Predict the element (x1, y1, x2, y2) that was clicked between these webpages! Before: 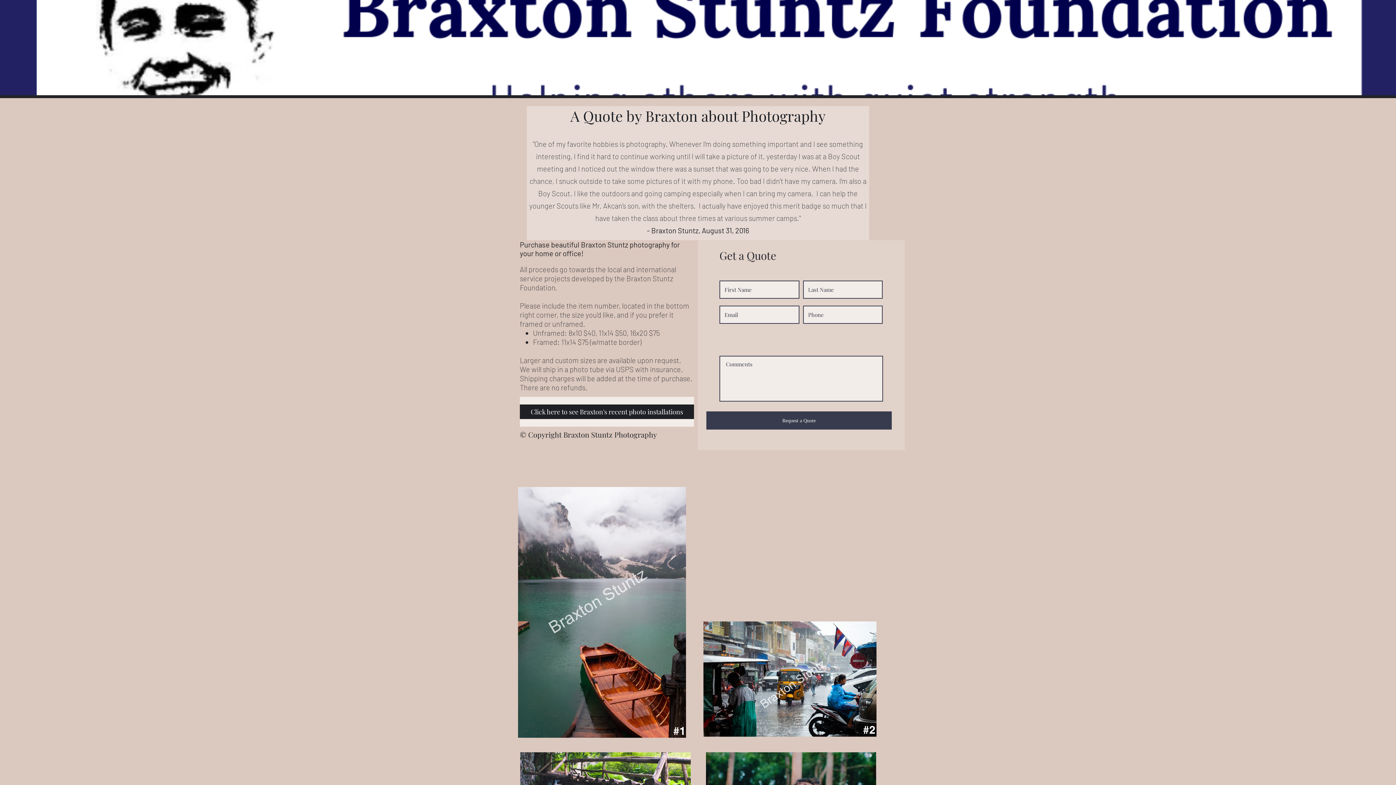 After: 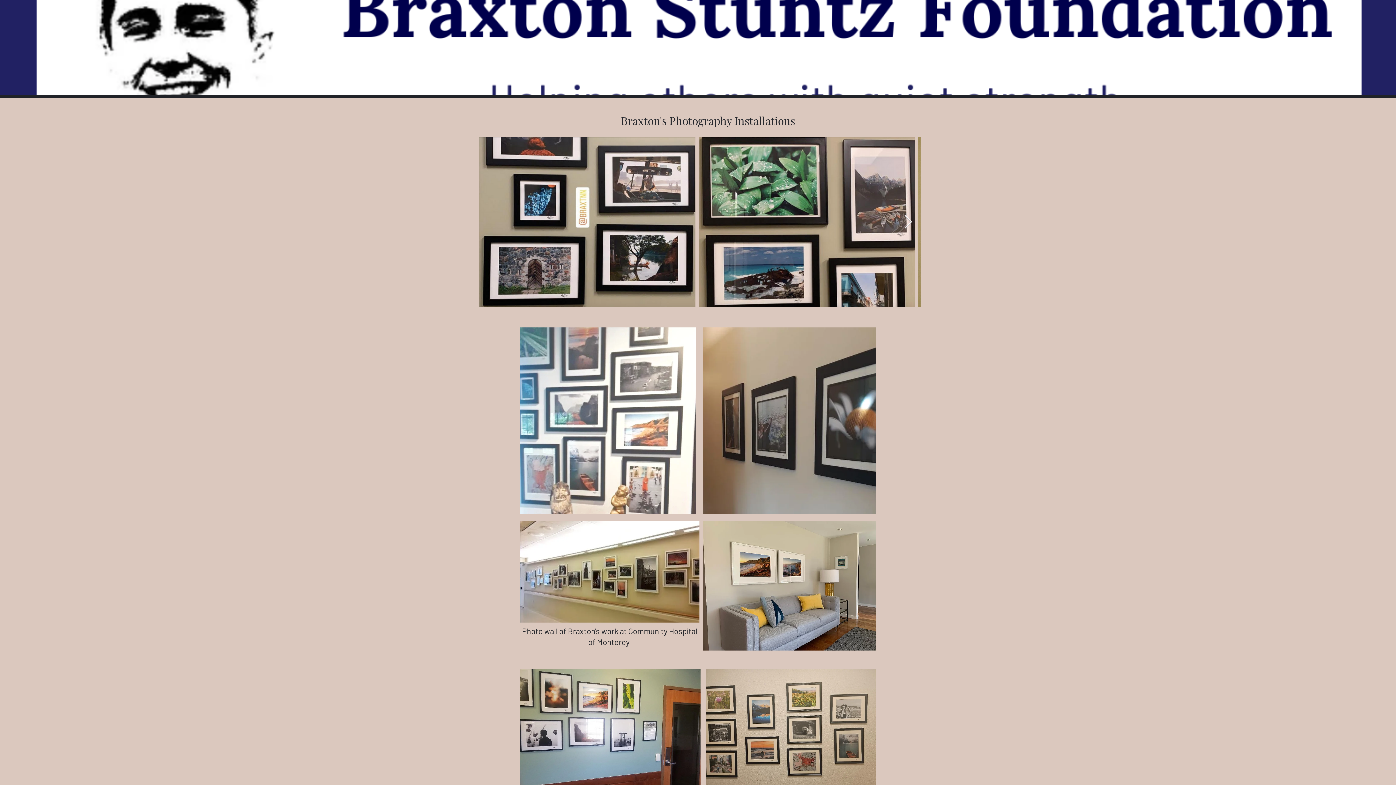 Action: label: Click here to see Braxton's recent photo installations bbox: (520, 404, 694, 419)